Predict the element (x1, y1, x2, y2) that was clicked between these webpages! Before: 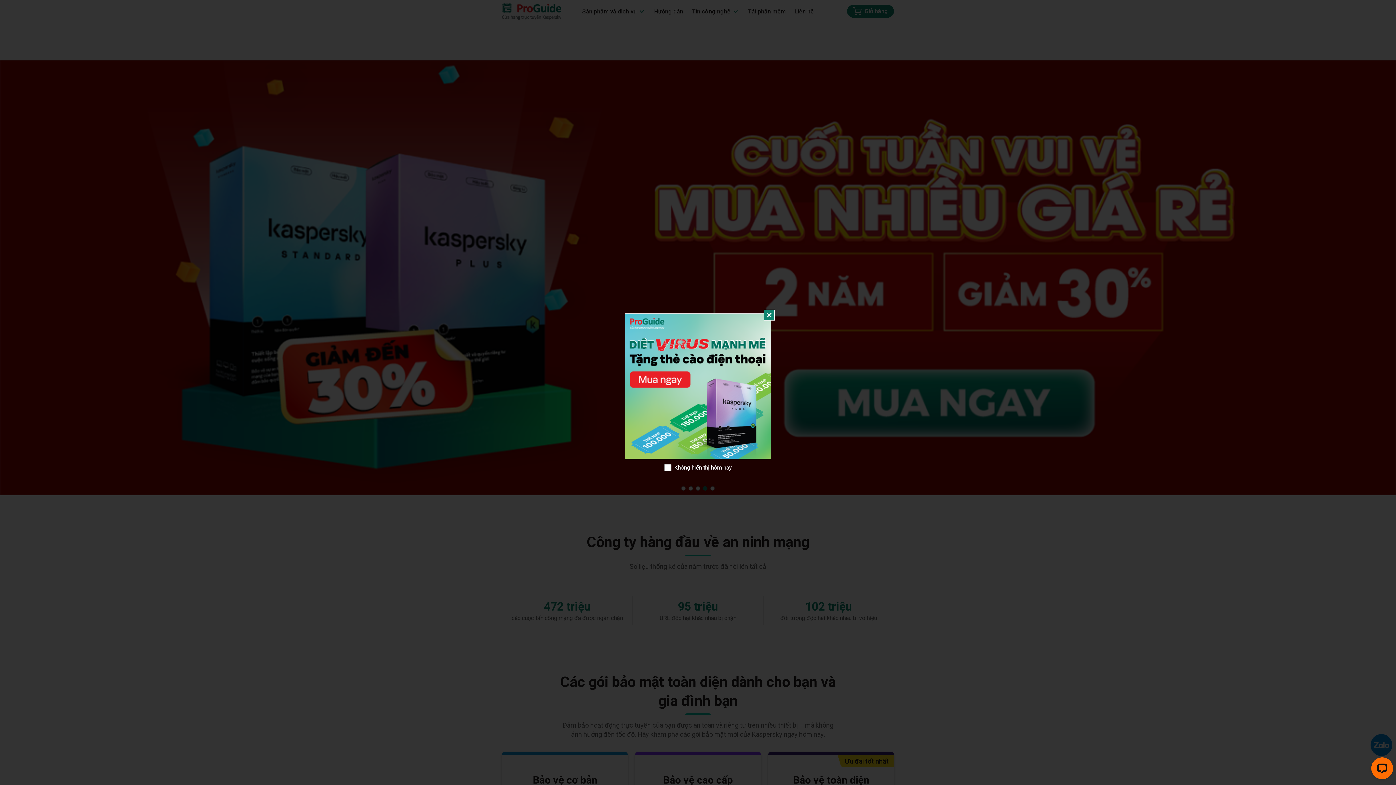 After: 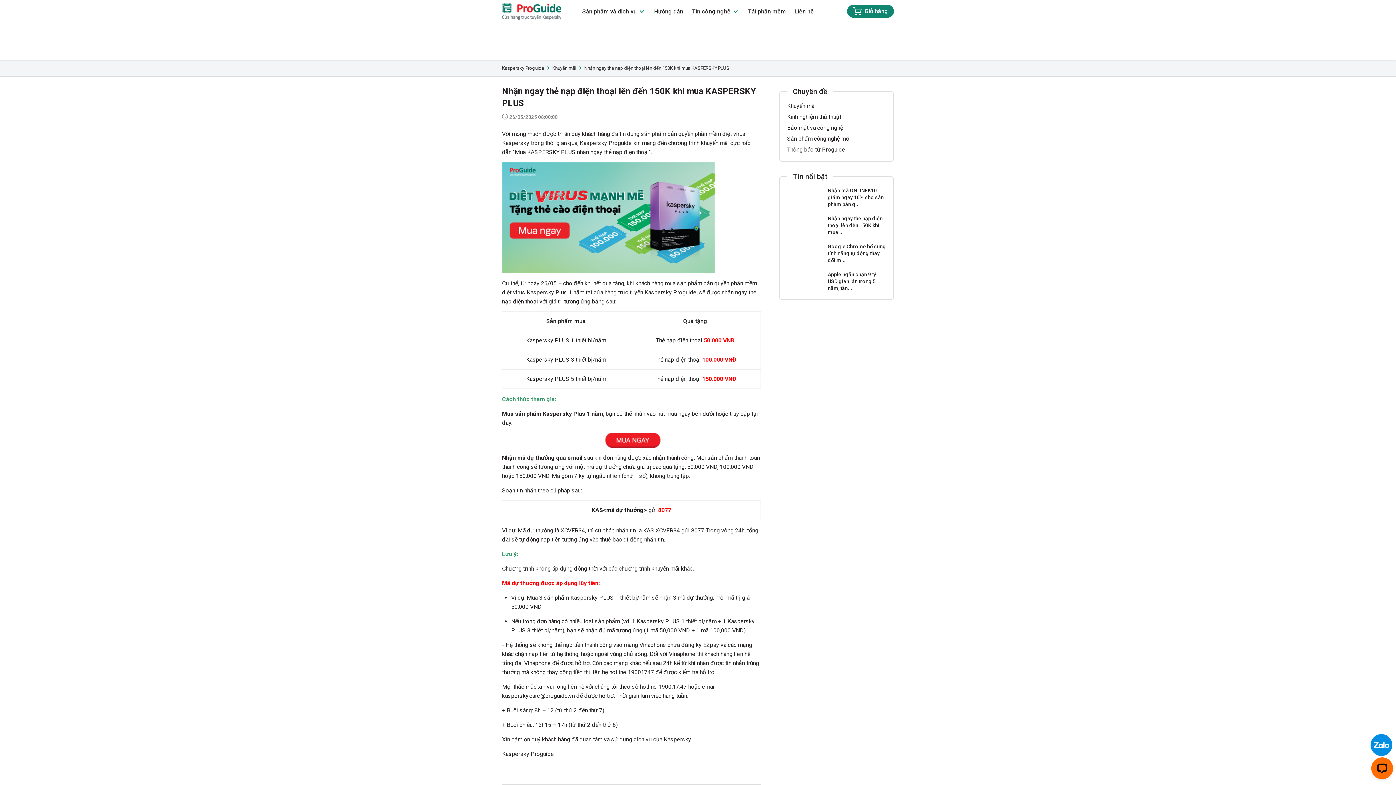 Action: bbox: (625, 313, 771, 459)